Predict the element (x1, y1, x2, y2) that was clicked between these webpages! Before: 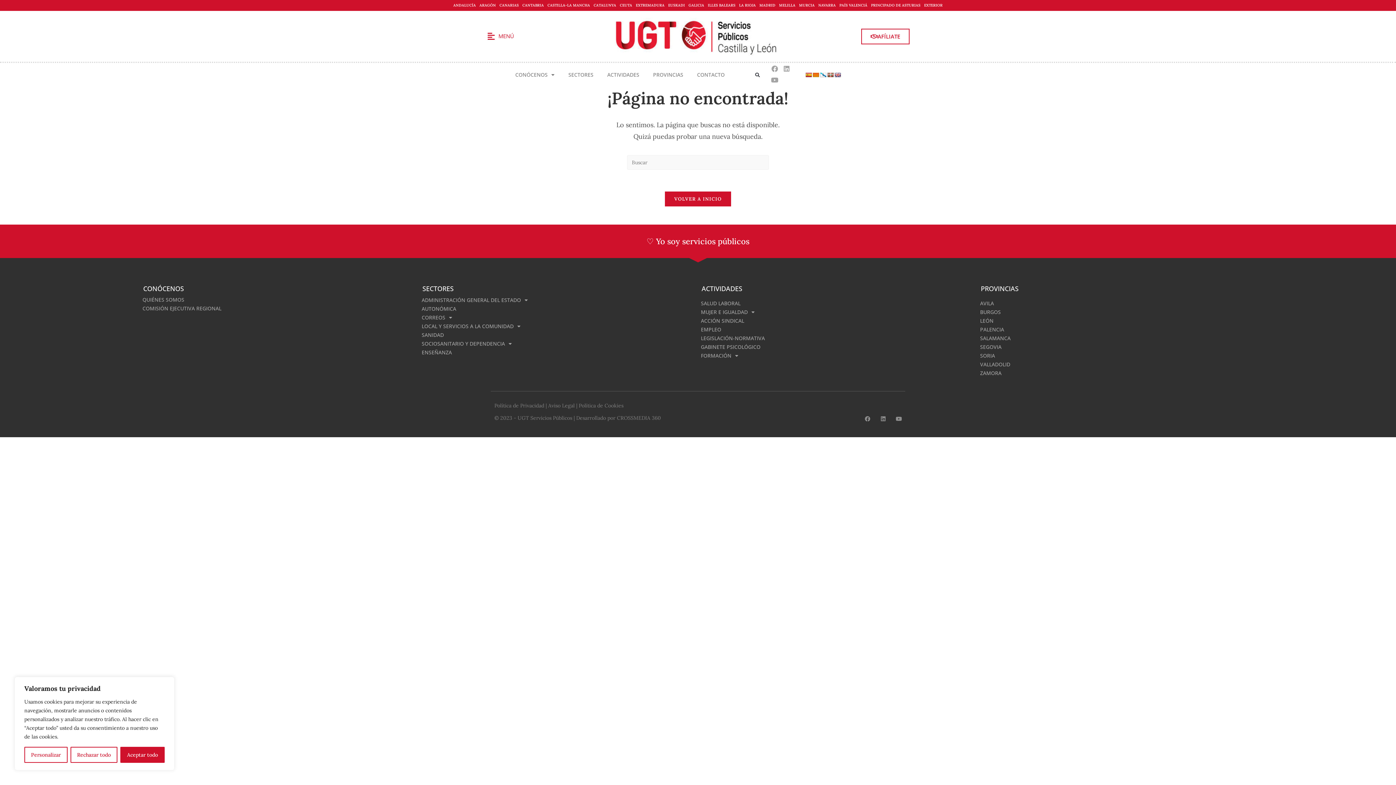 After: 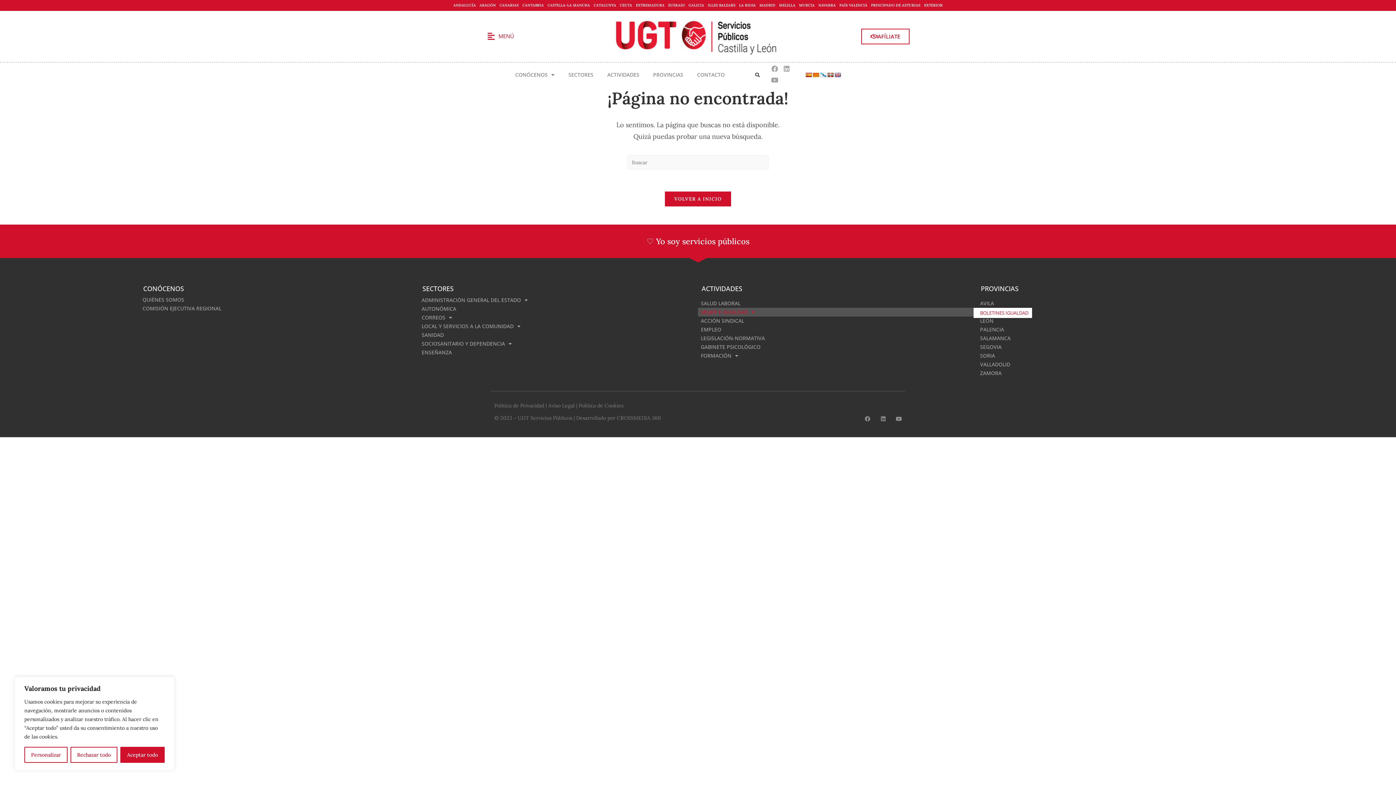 Action: label: MUJER E IGUALDAD bbox: (698, 308, 973, 316)